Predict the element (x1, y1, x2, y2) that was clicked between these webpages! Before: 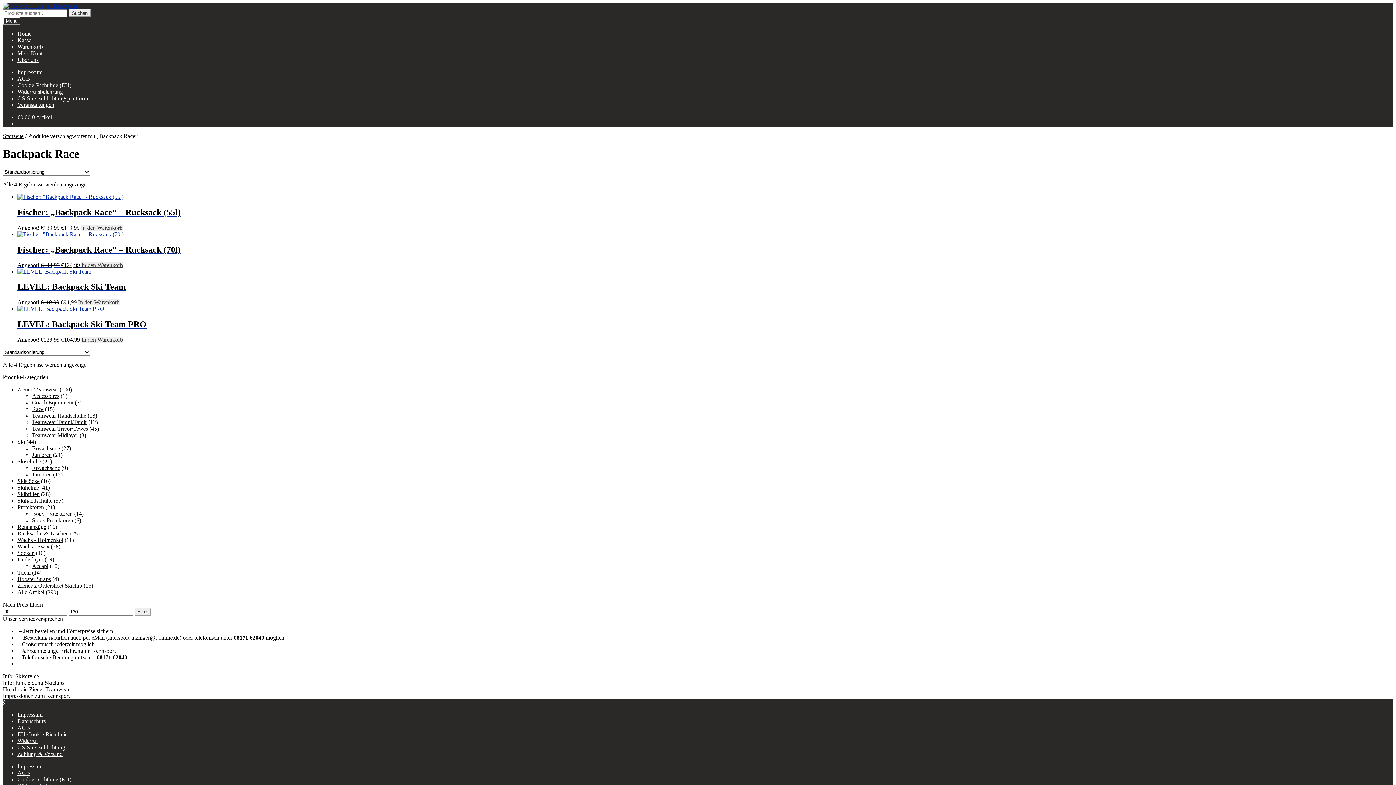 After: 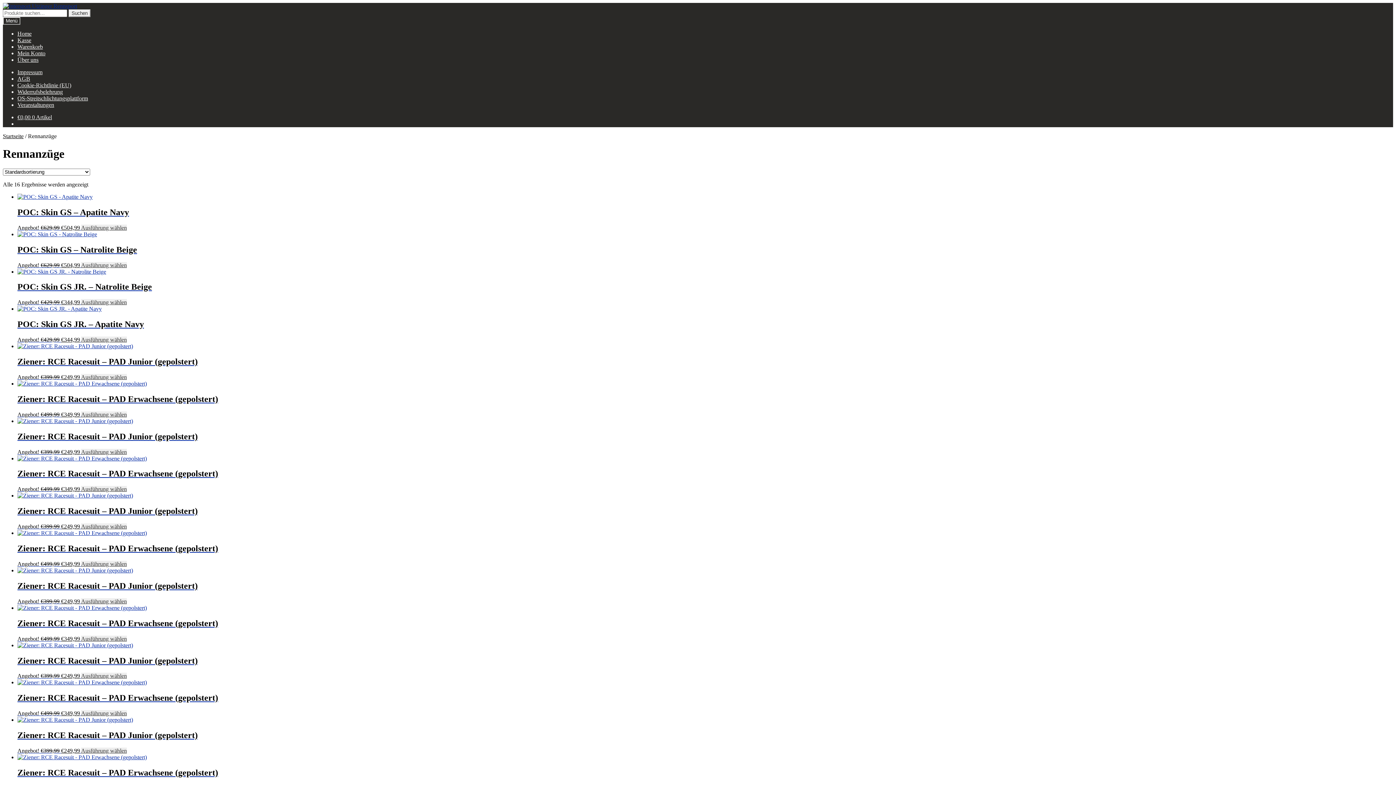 Action: label: Rennanzüge bbox: (17, 524, 46, 530)